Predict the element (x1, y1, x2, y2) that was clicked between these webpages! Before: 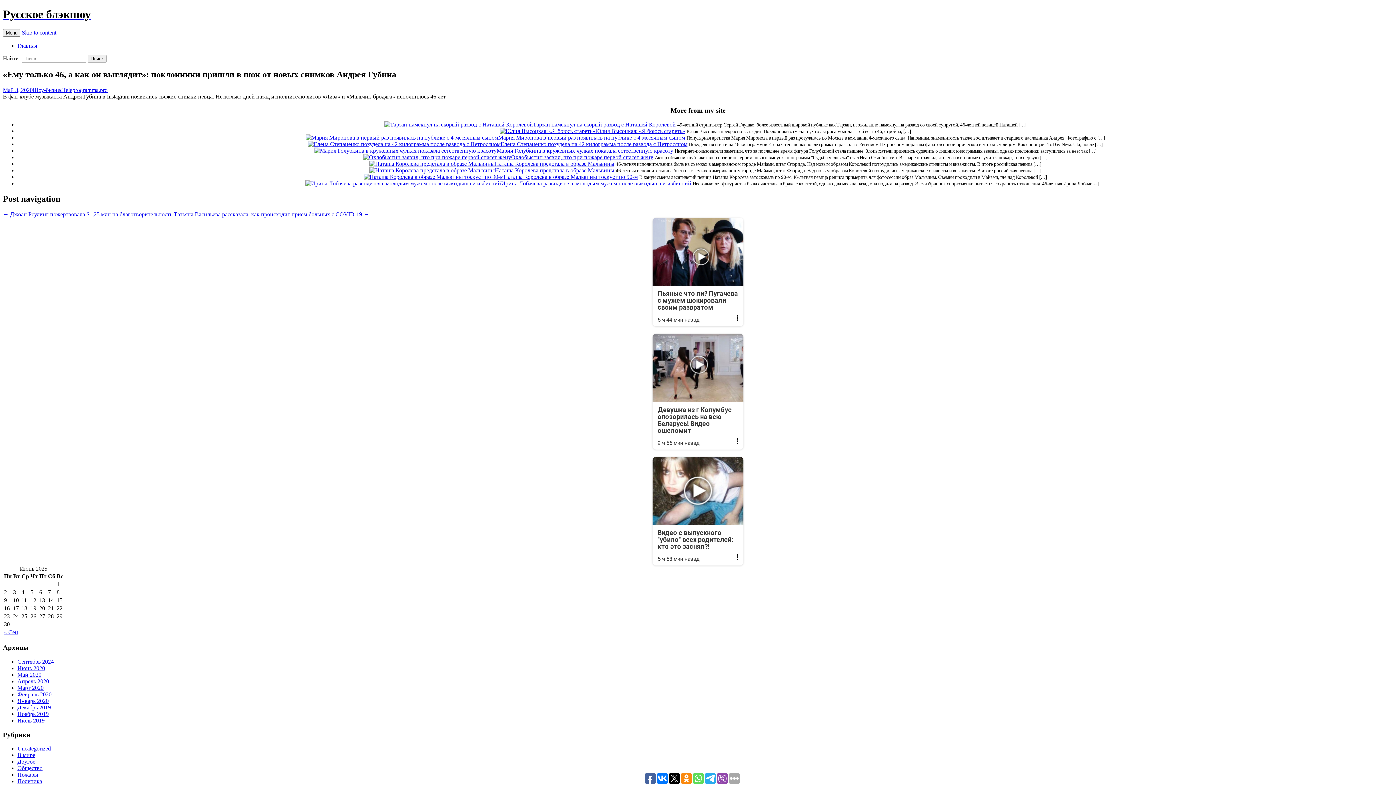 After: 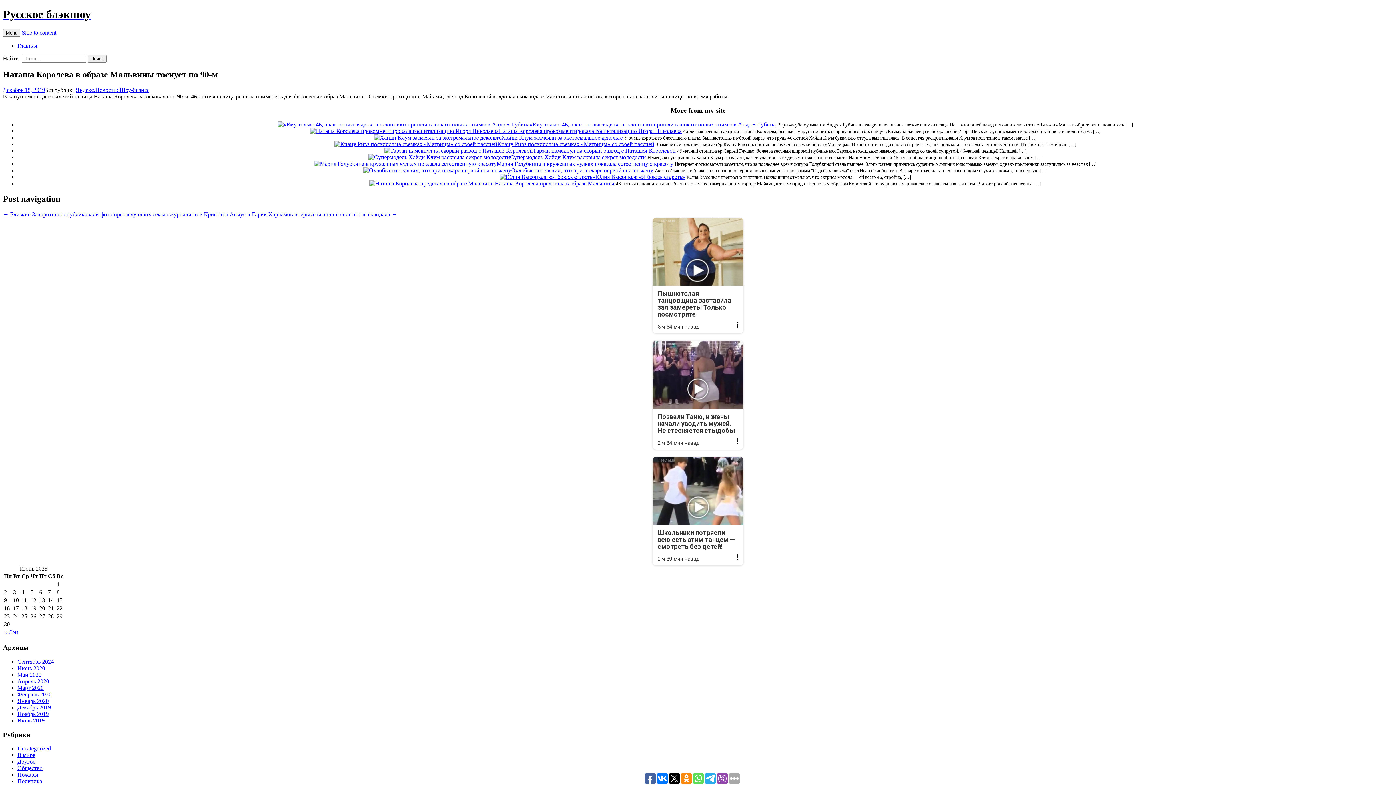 Action: label: Наташа Королева в образе Мальвины тоскует по 90-м bbox: (503, 173, 638, 180)